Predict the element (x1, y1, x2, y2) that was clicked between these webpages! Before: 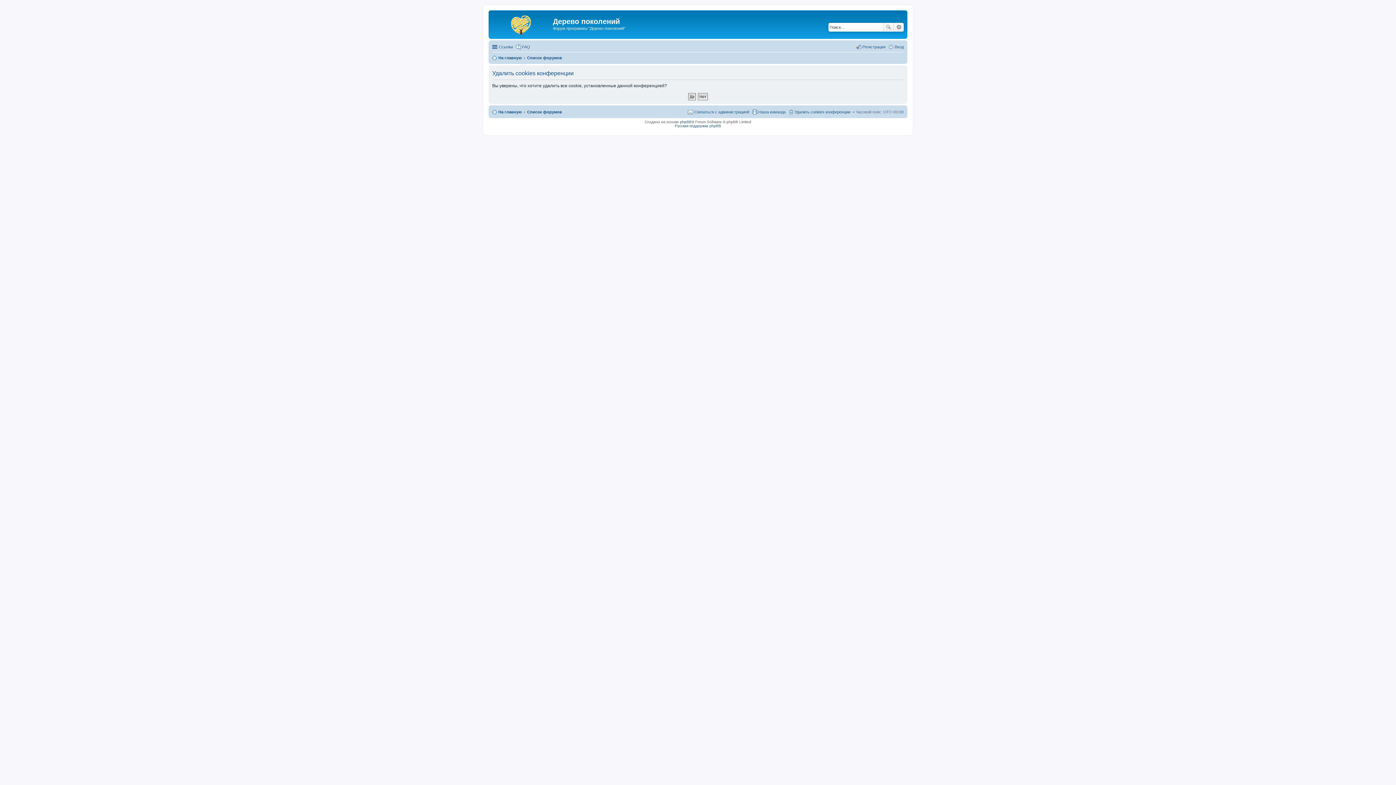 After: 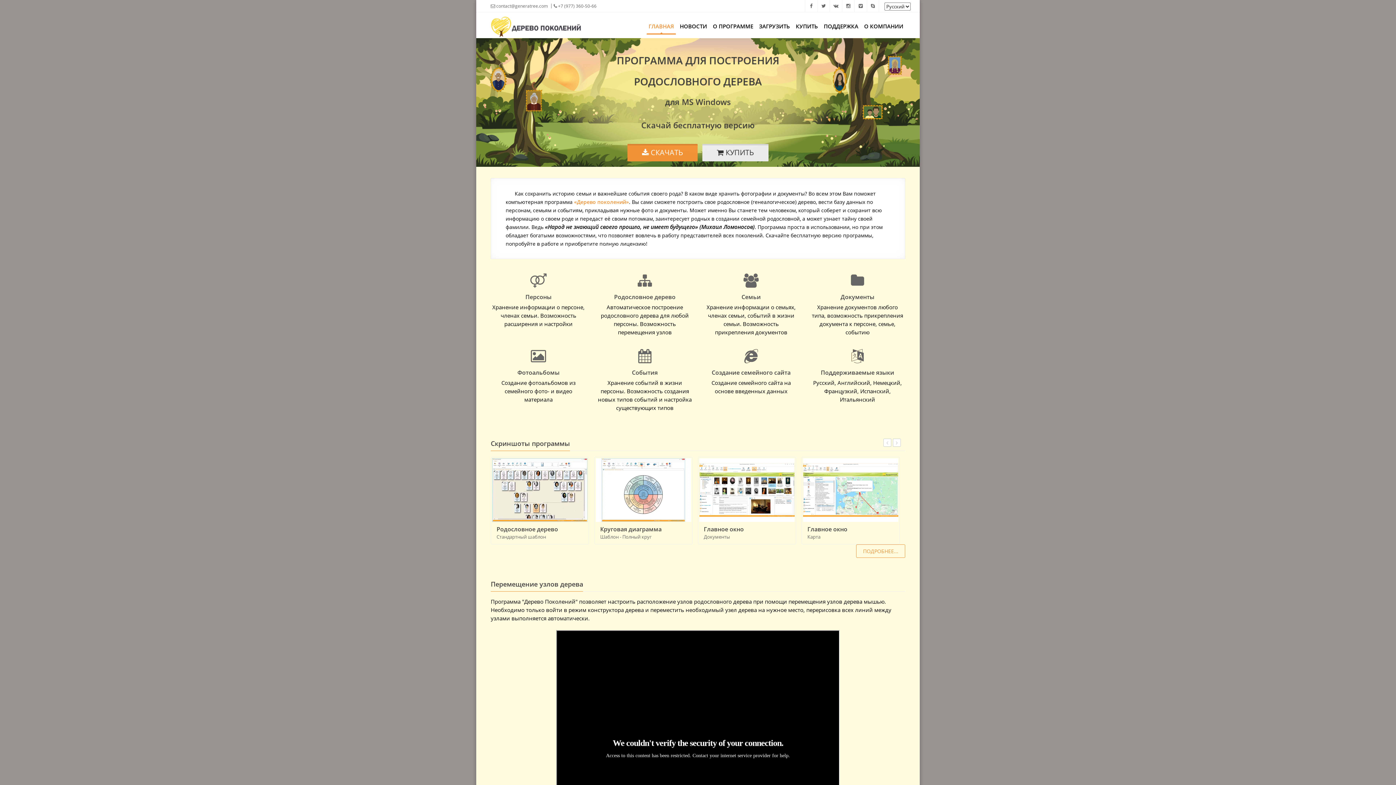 Action: label: На главную bbox: (492, 53, 521, 62)